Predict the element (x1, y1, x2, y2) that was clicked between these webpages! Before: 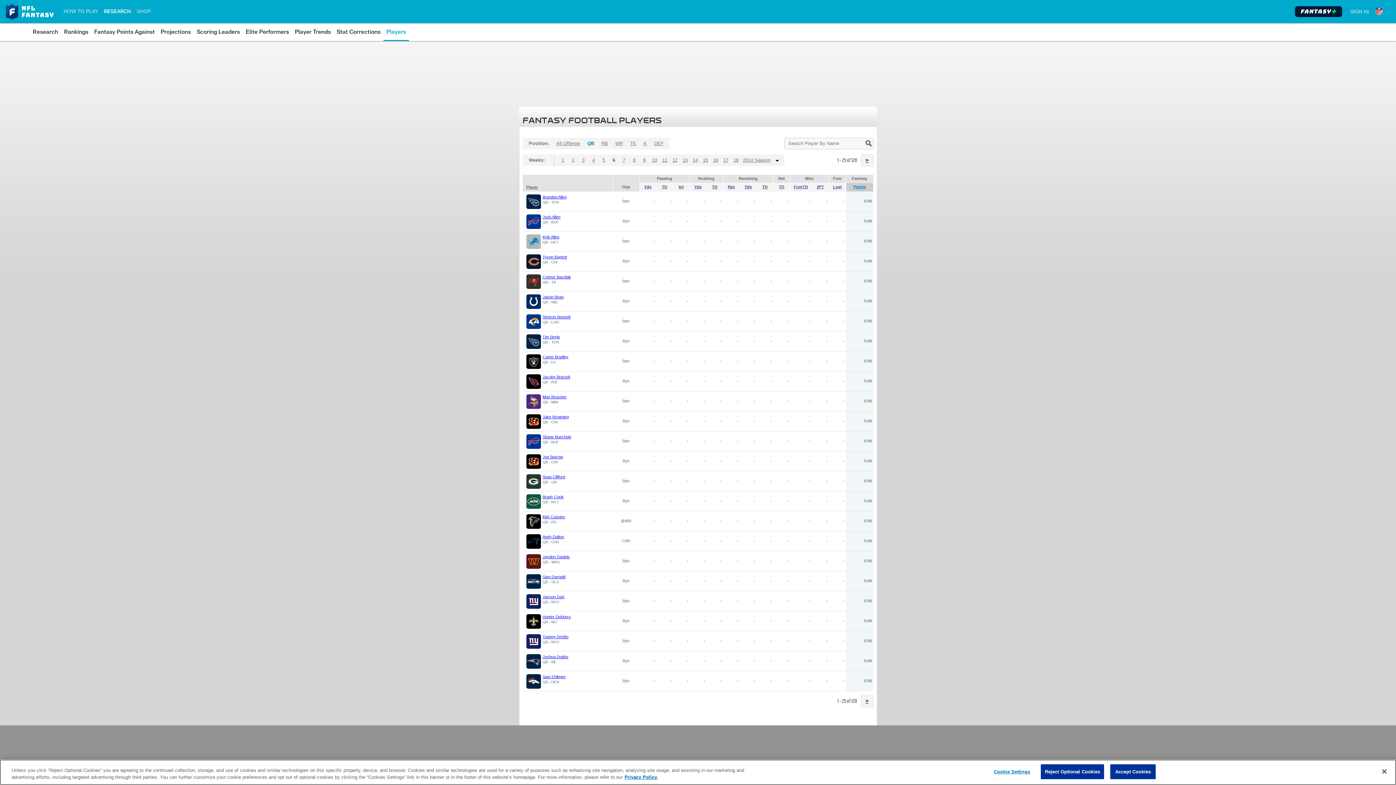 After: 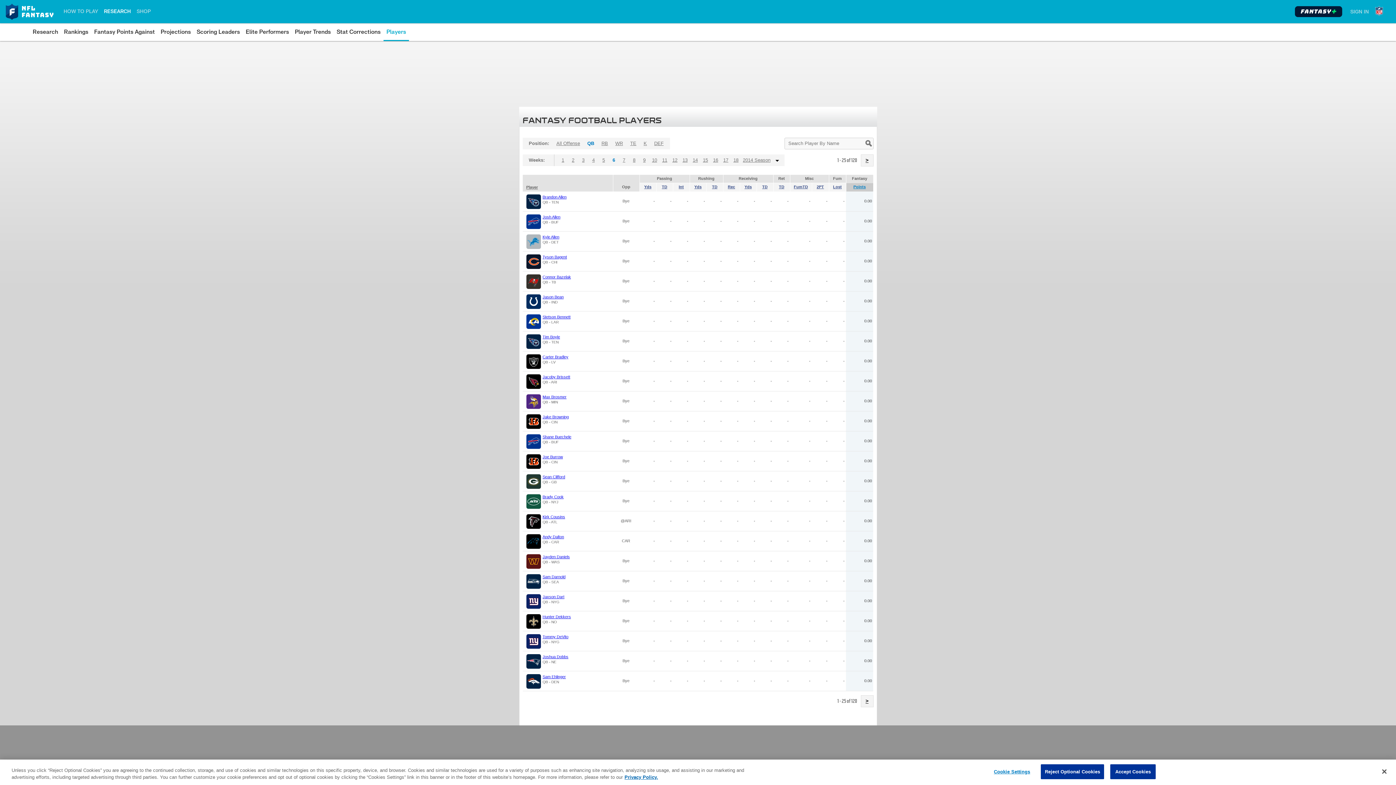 Action: label: TD bbox: (712, 184, 717, 189)